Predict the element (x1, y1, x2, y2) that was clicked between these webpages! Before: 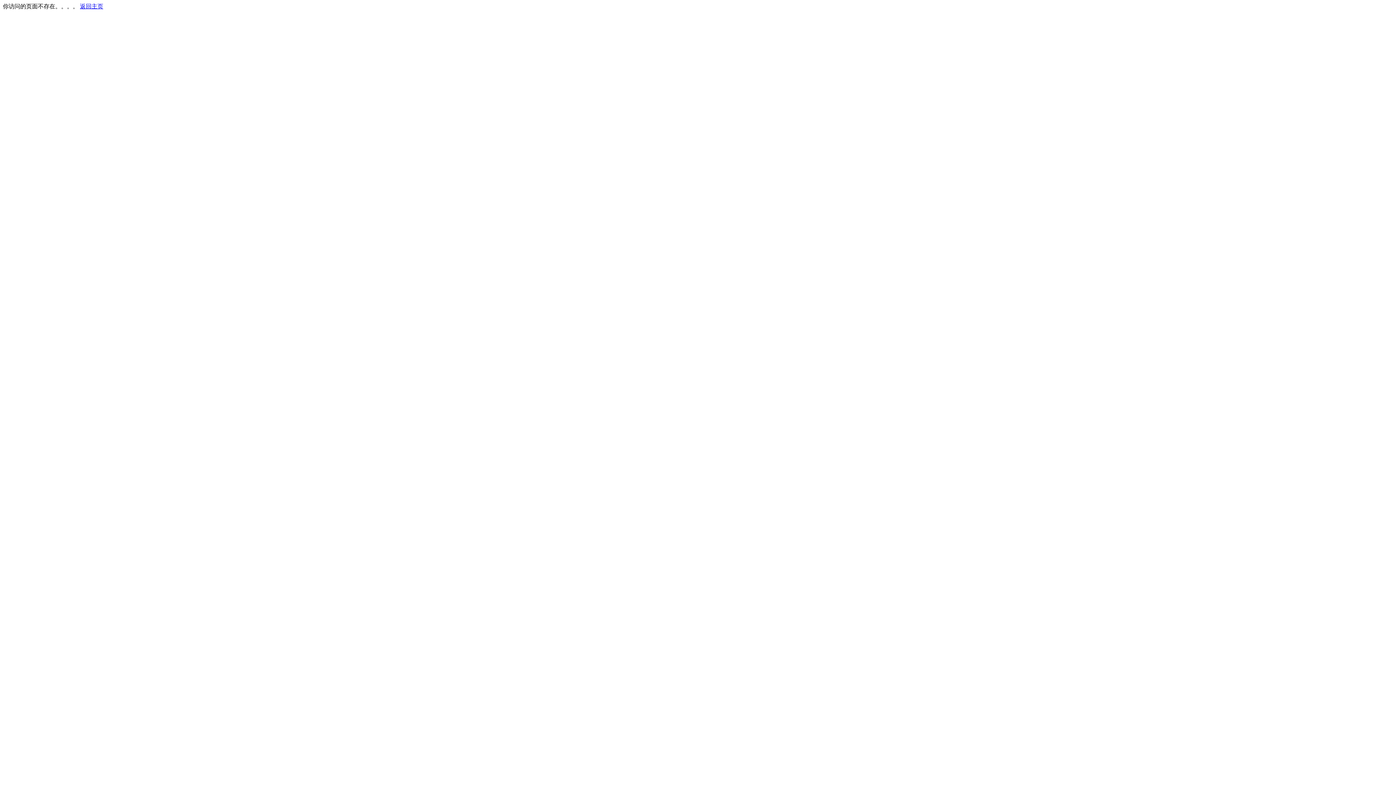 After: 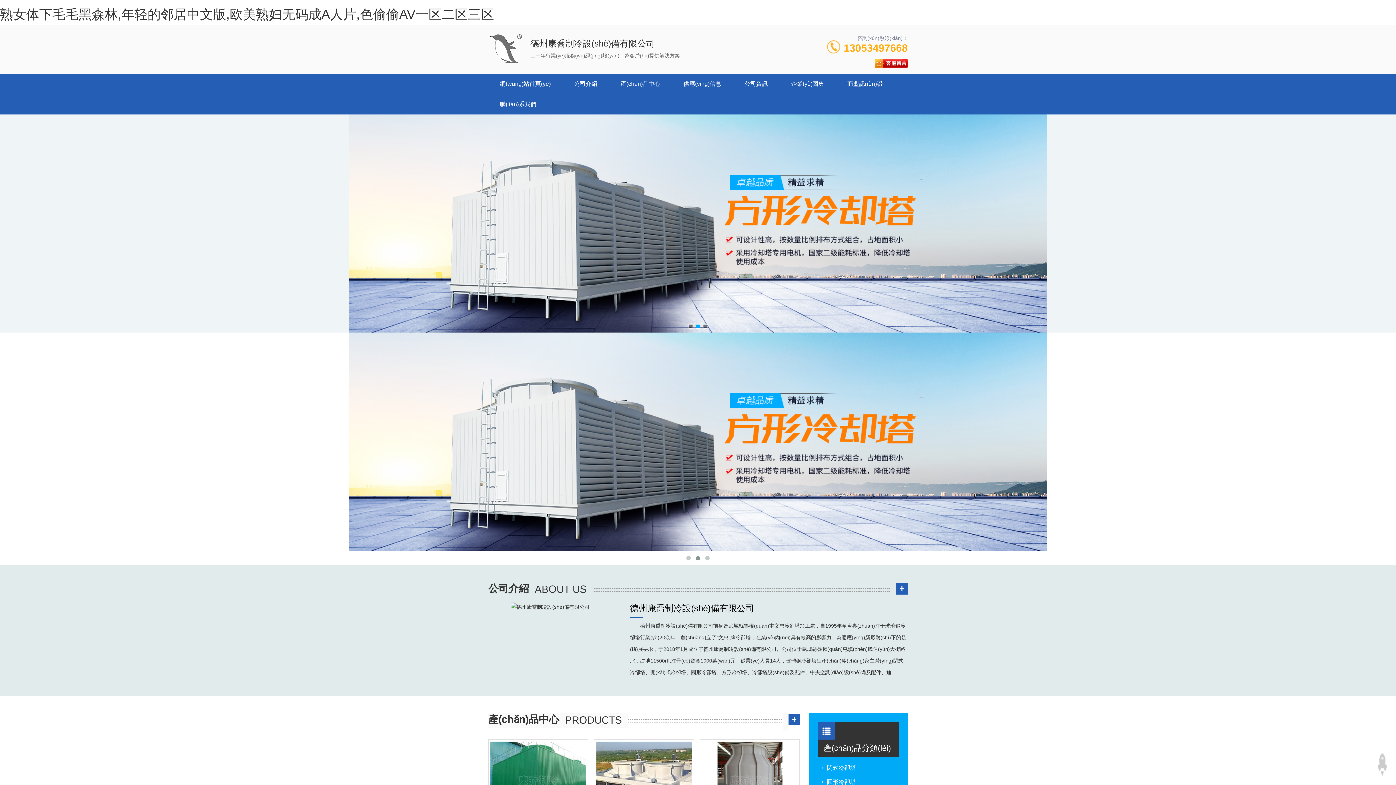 Action: bbox: (80, 3, 103, 9) label: 返回主页